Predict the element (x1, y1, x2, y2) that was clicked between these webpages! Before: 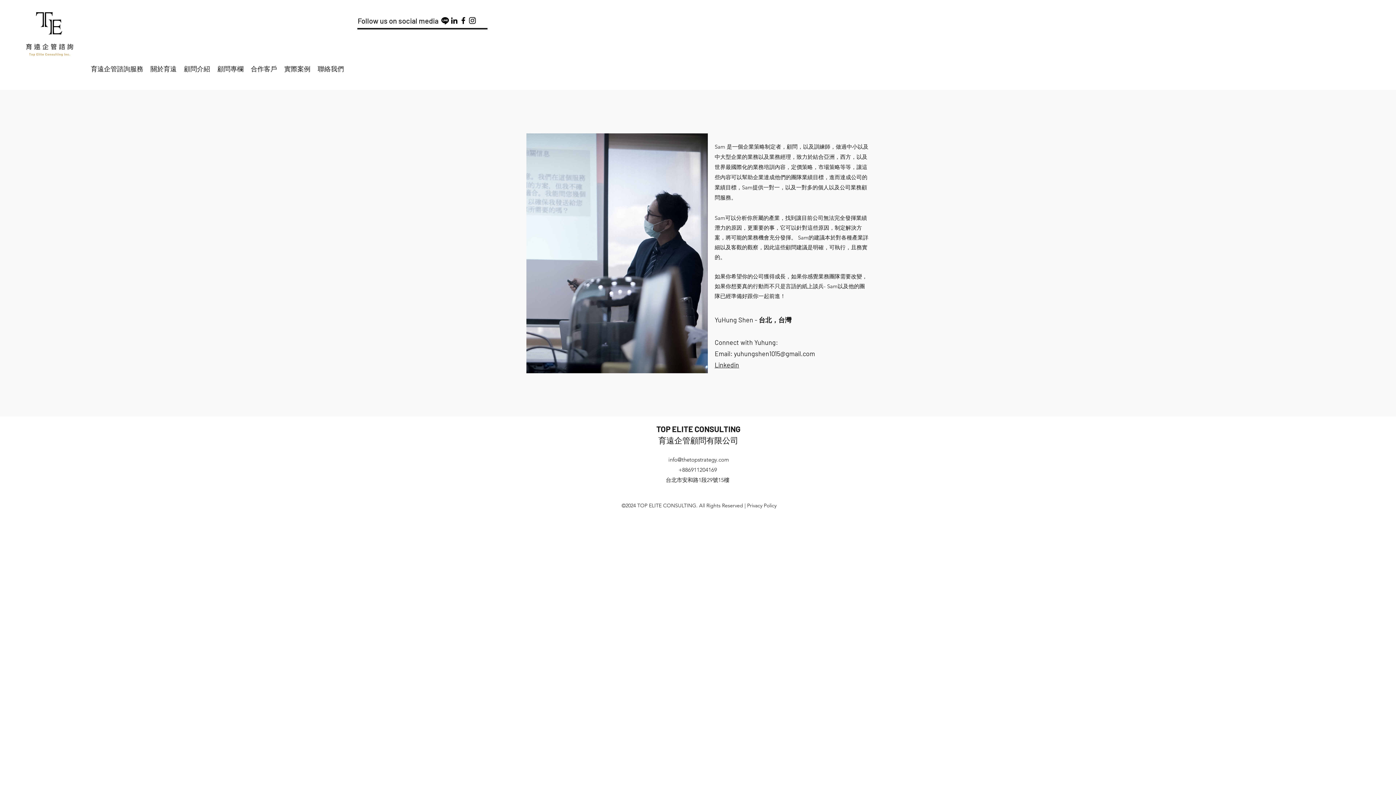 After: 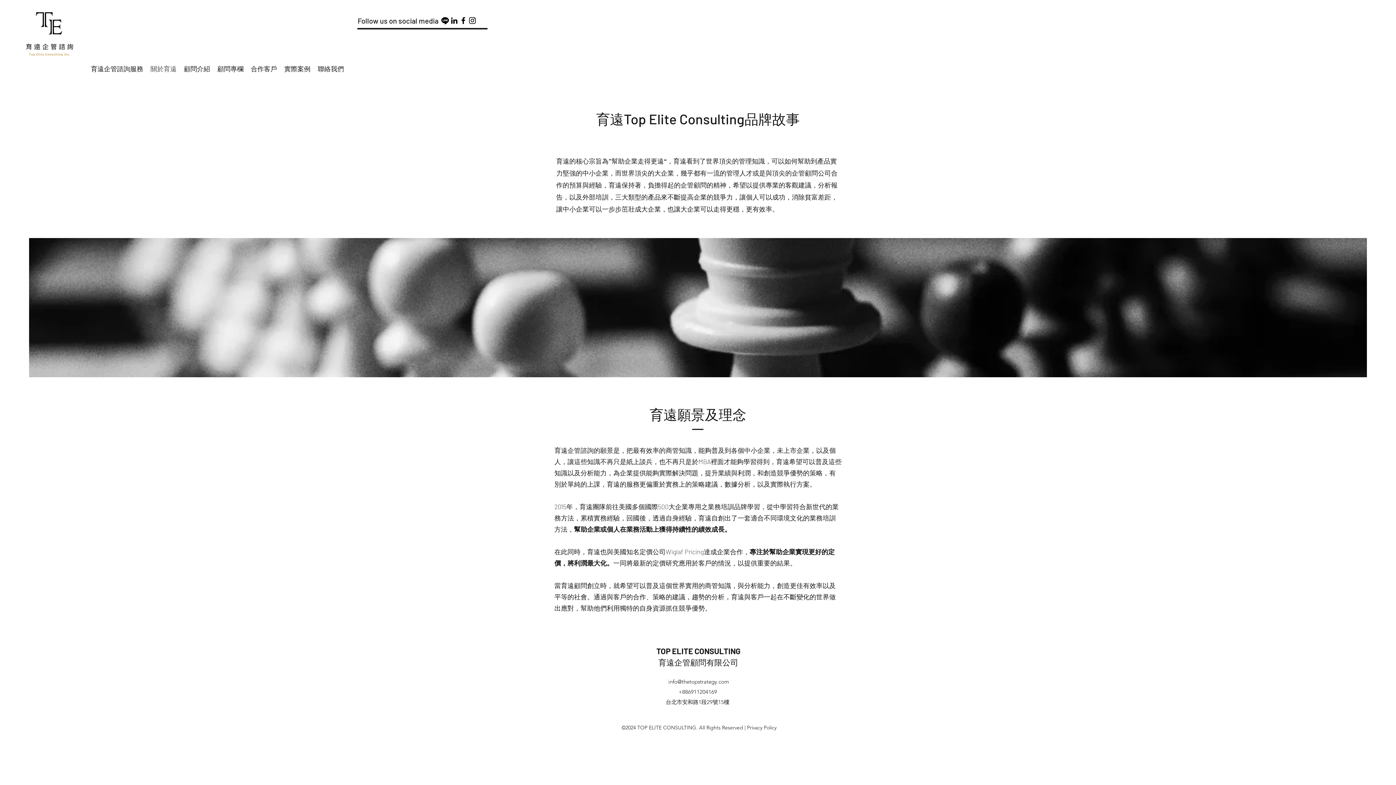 Action: label: 關於育遠 bbox: (146, 63, 180, 74)